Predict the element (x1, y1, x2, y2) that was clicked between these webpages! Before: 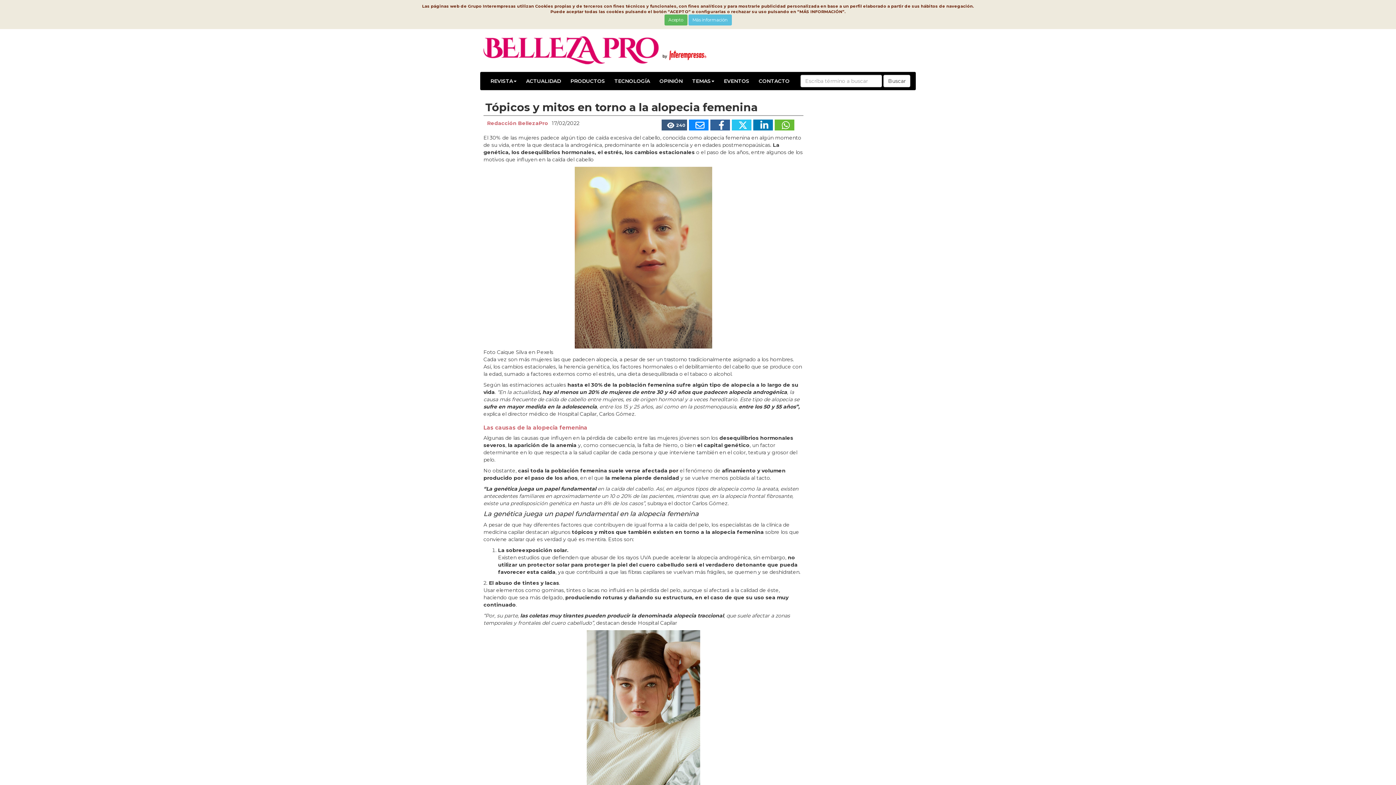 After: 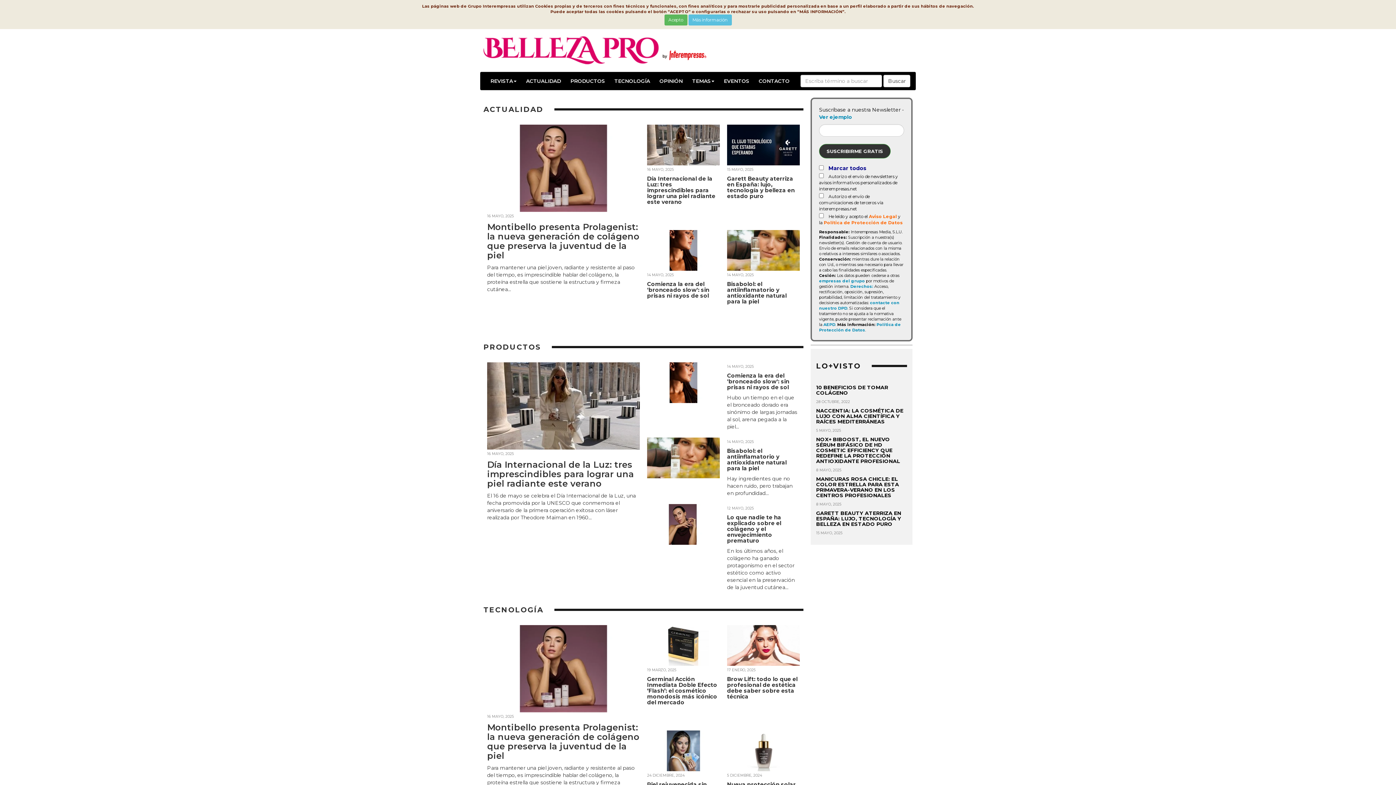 Action: bbox: (480, 46, 718, 53)